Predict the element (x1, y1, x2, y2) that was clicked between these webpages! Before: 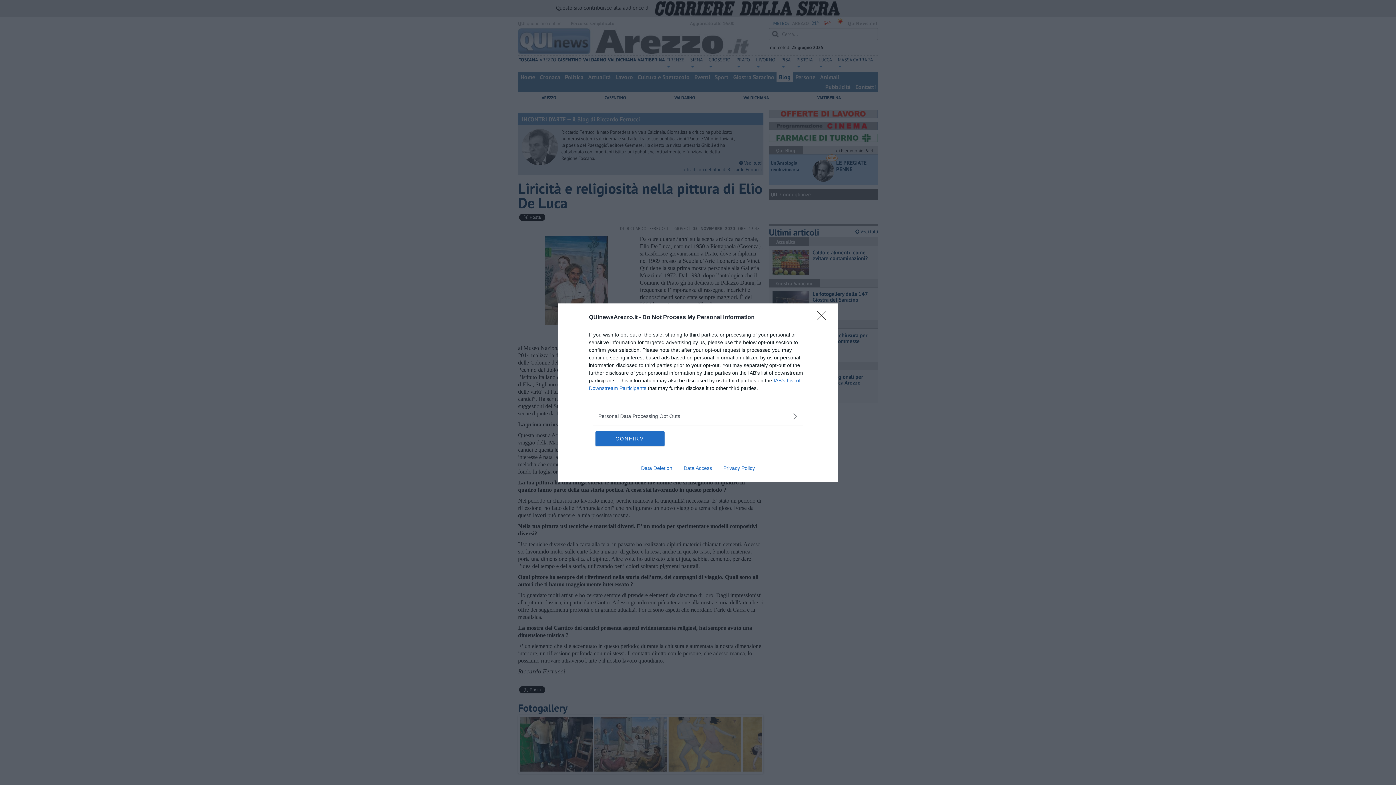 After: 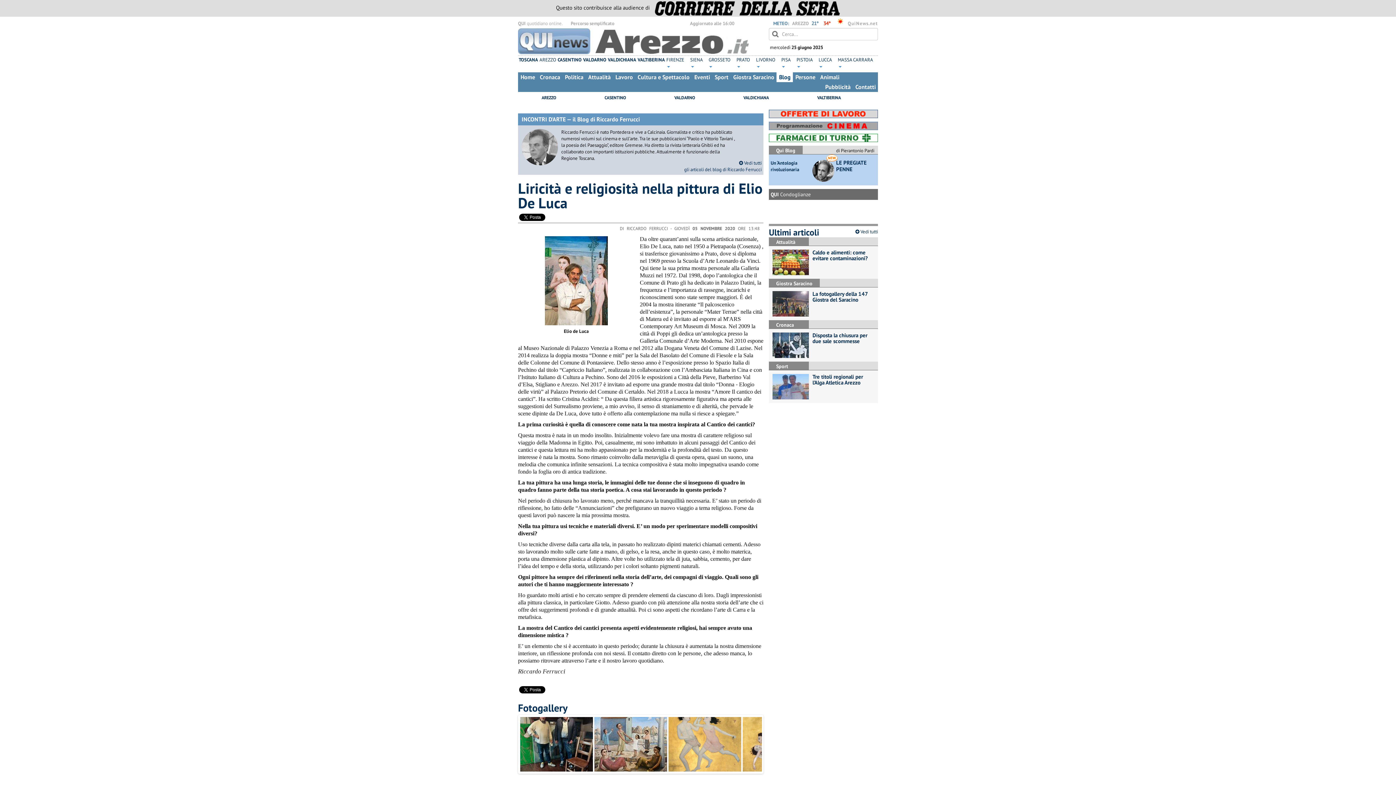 Action: label: CONFIRM bbox: (595, 431, 664, 446)